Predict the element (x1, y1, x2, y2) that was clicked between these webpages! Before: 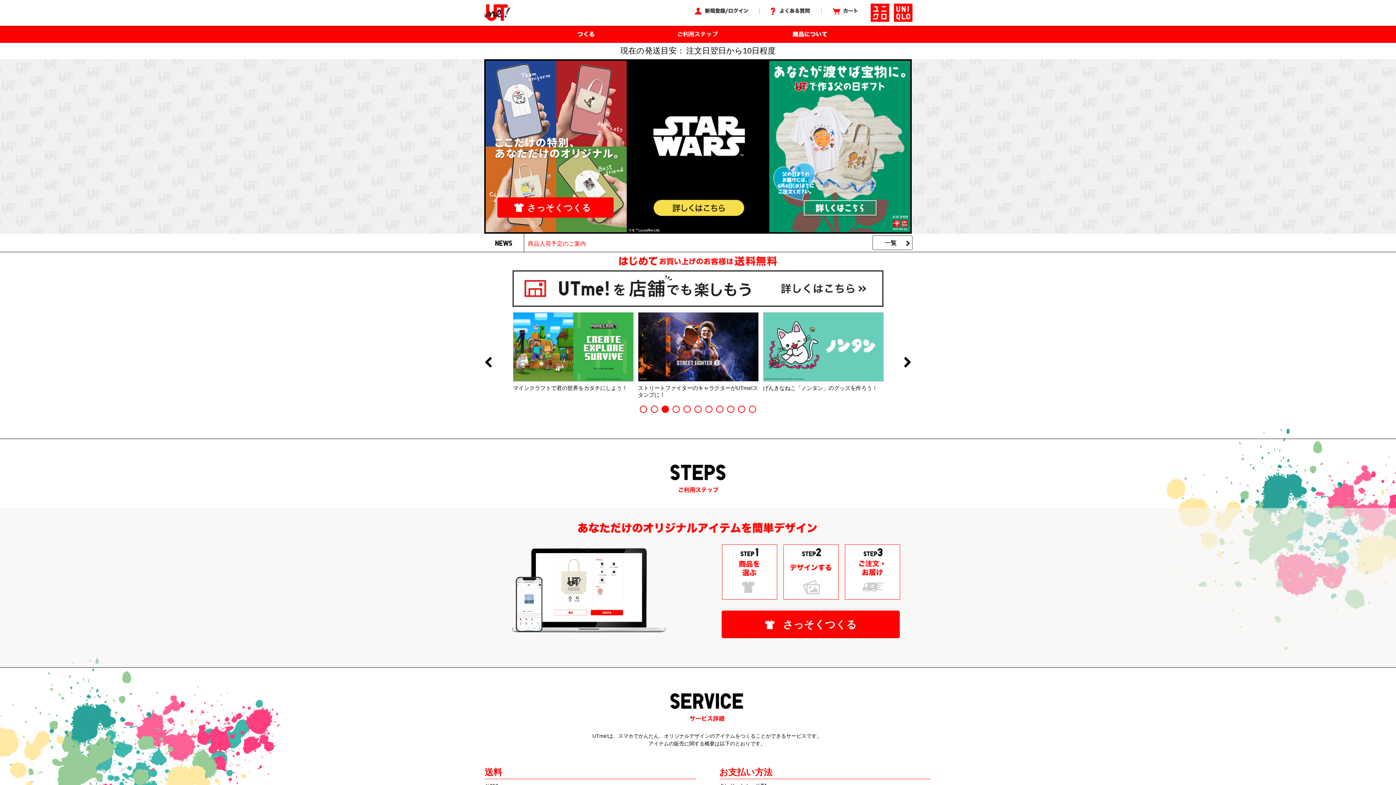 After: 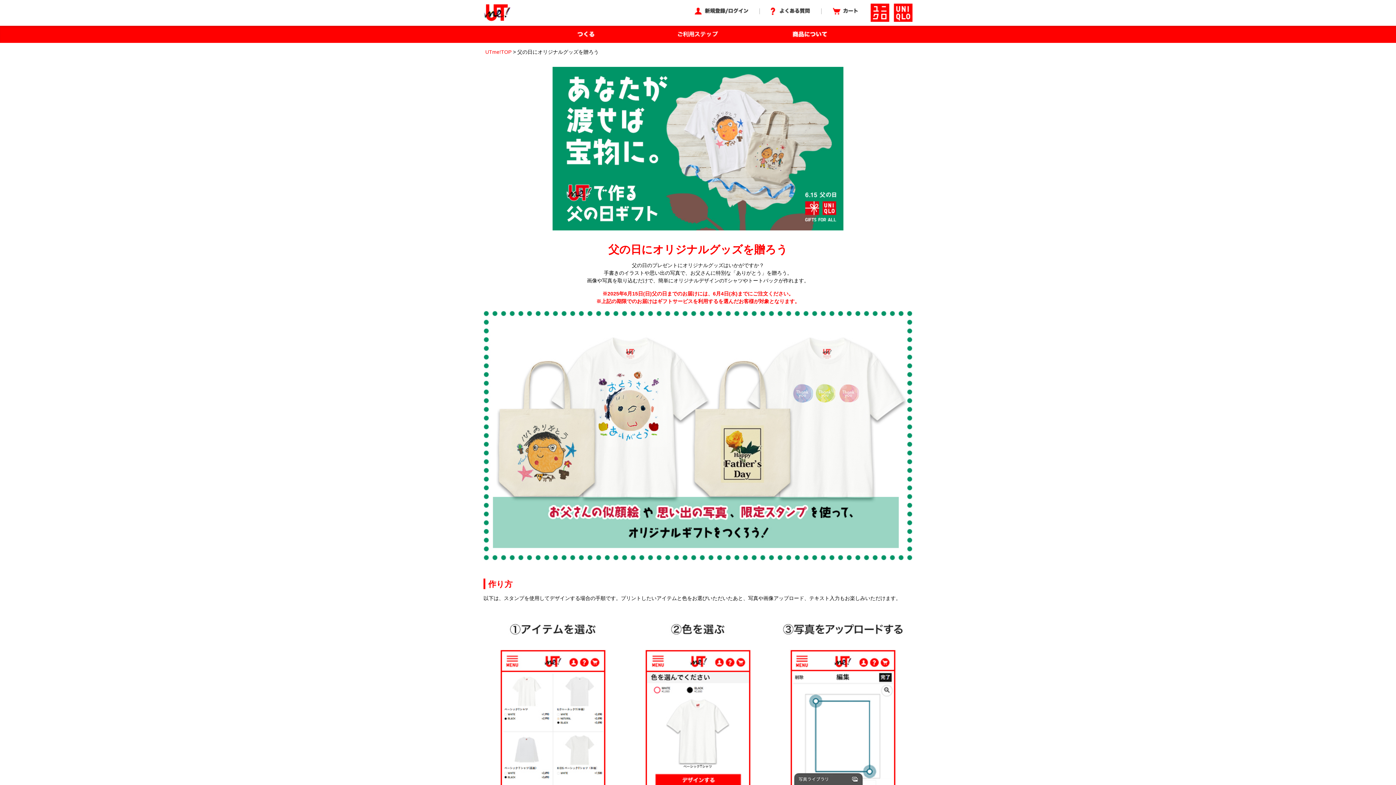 Action: bbox: (769, 61, 910, 67)